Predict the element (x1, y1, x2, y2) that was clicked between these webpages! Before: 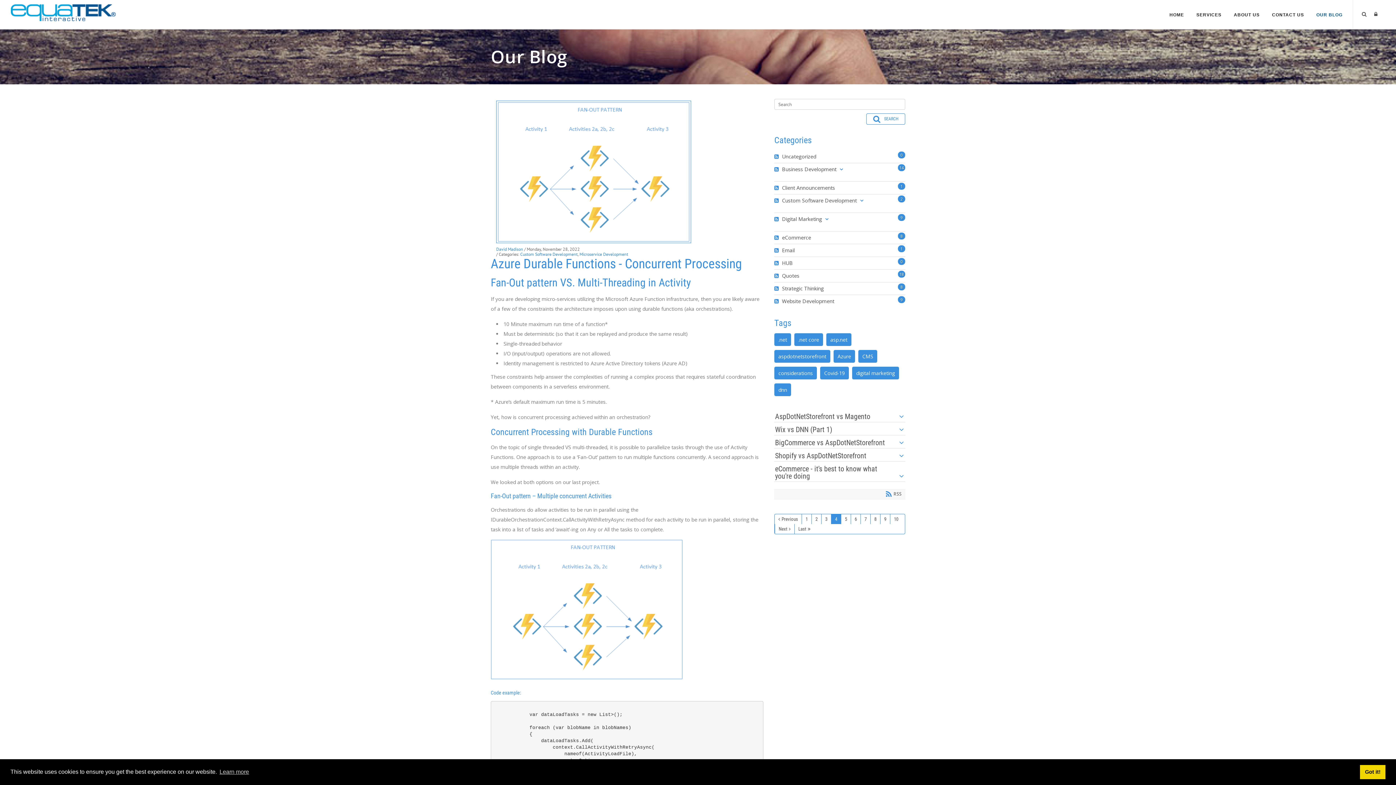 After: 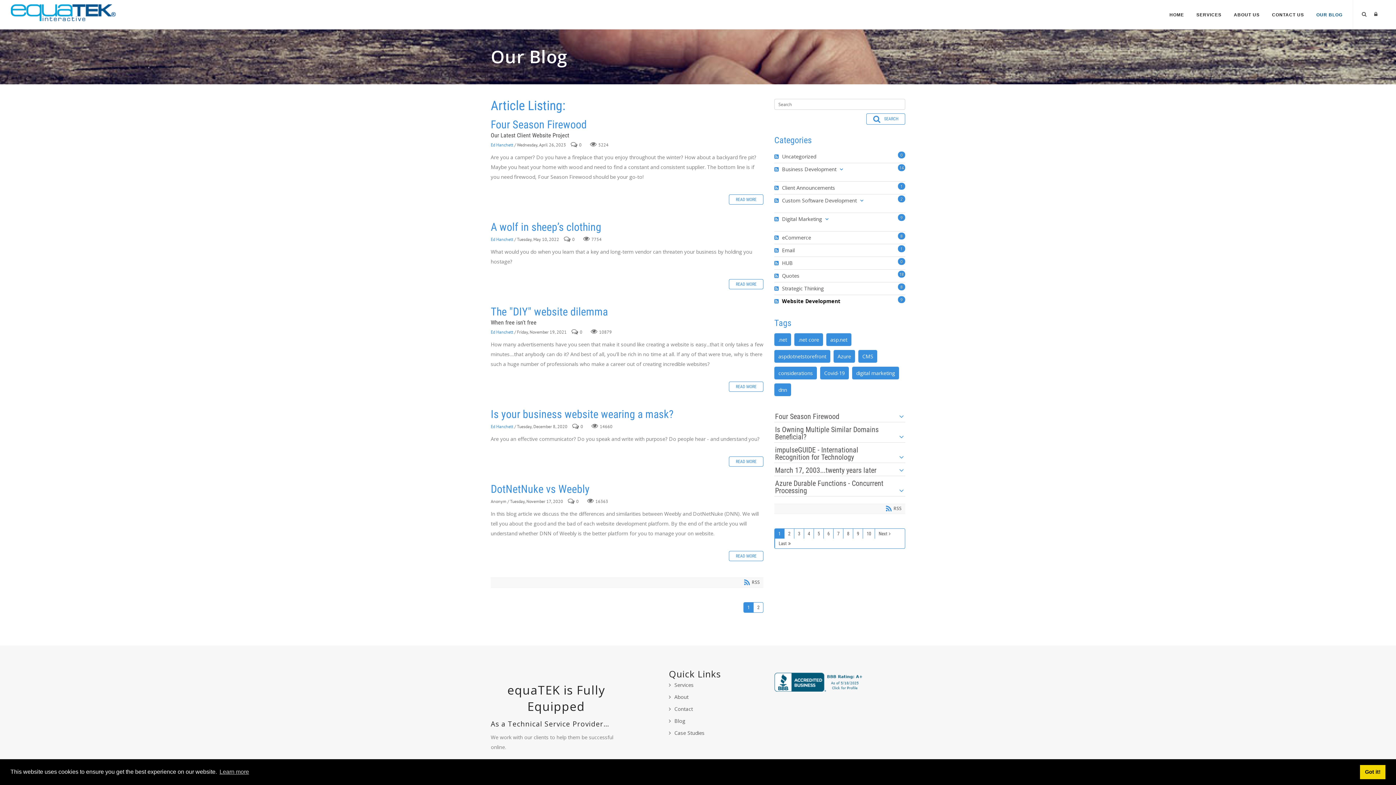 Action: bbox: (782, 296, 834, 306) label: Website Development